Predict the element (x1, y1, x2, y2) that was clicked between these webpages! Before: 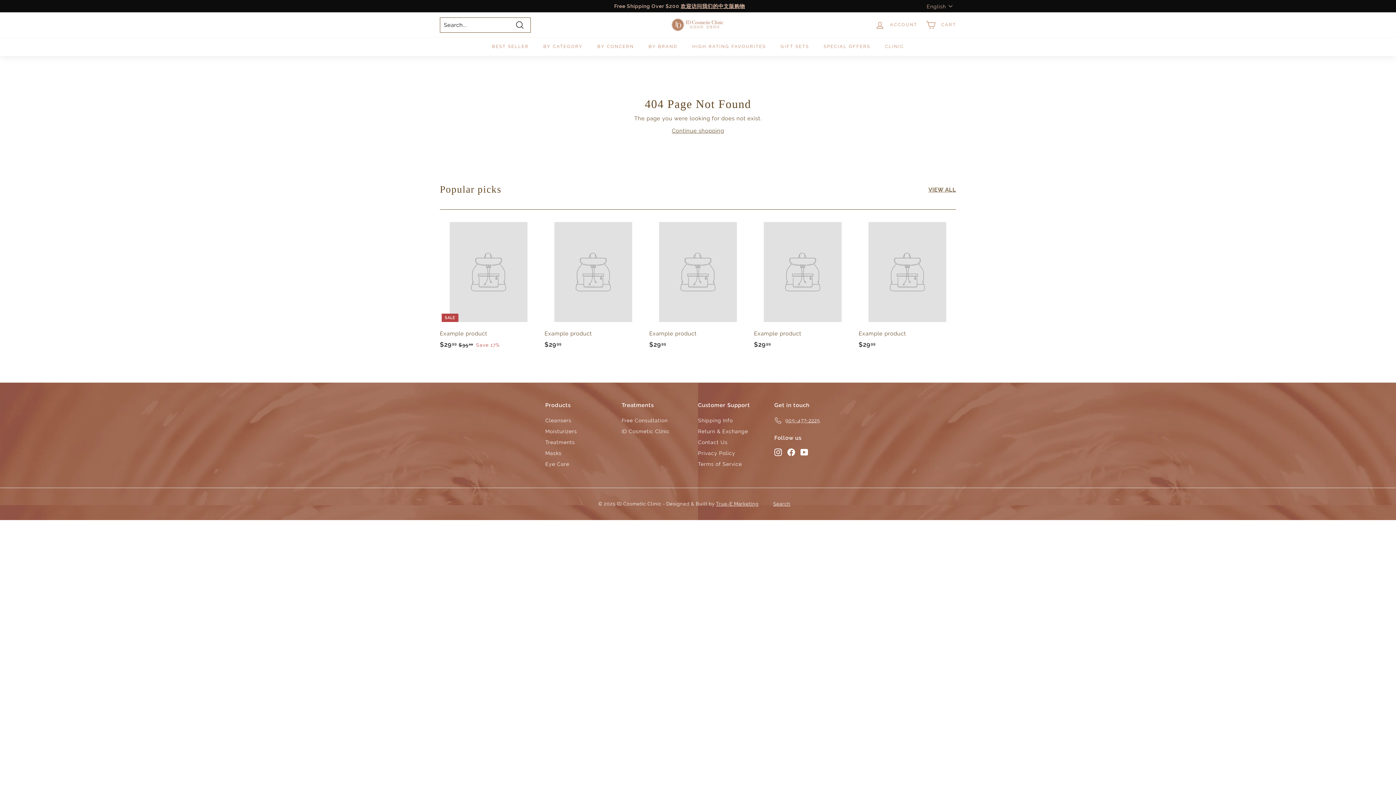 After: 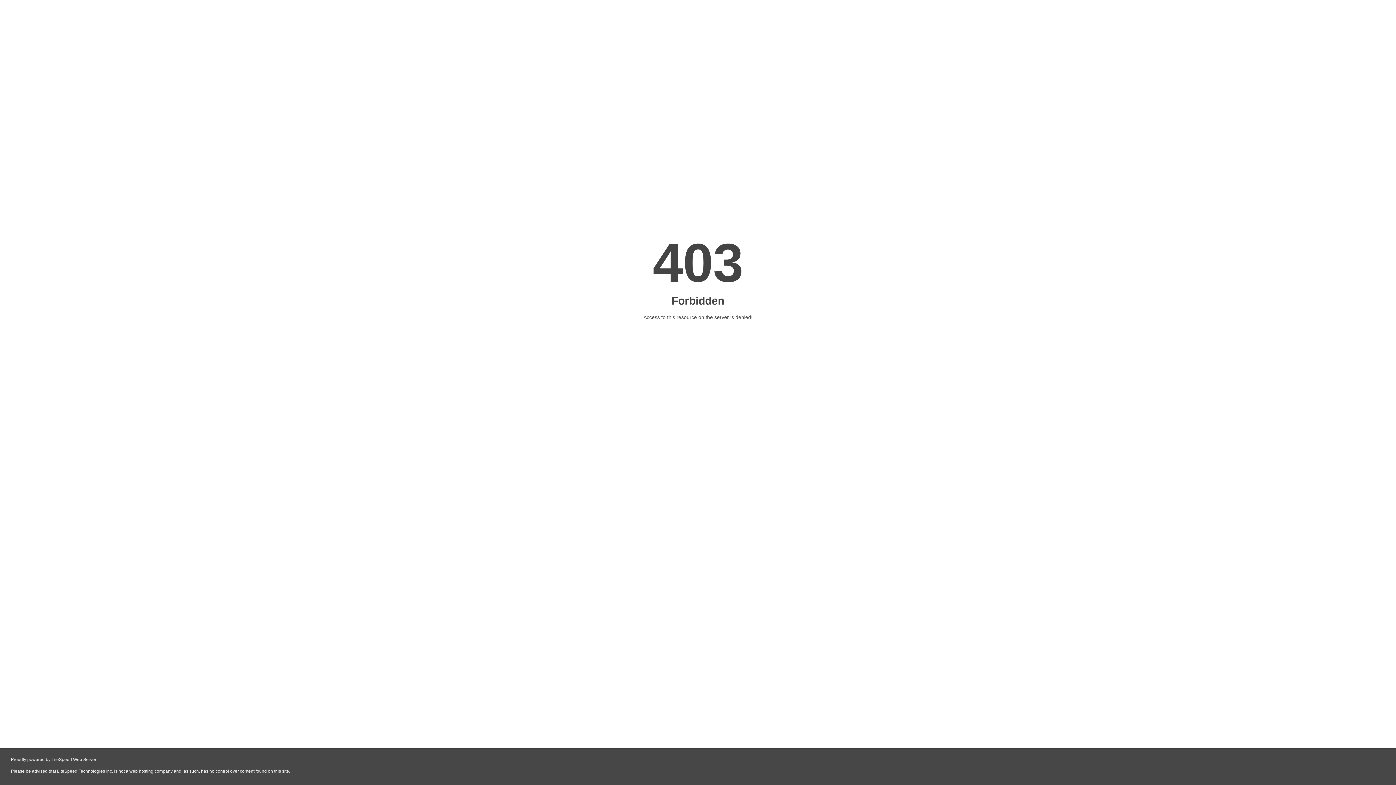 Action: bbox: (621, 426, 670, 436) label: ID Cosmetic Clinic